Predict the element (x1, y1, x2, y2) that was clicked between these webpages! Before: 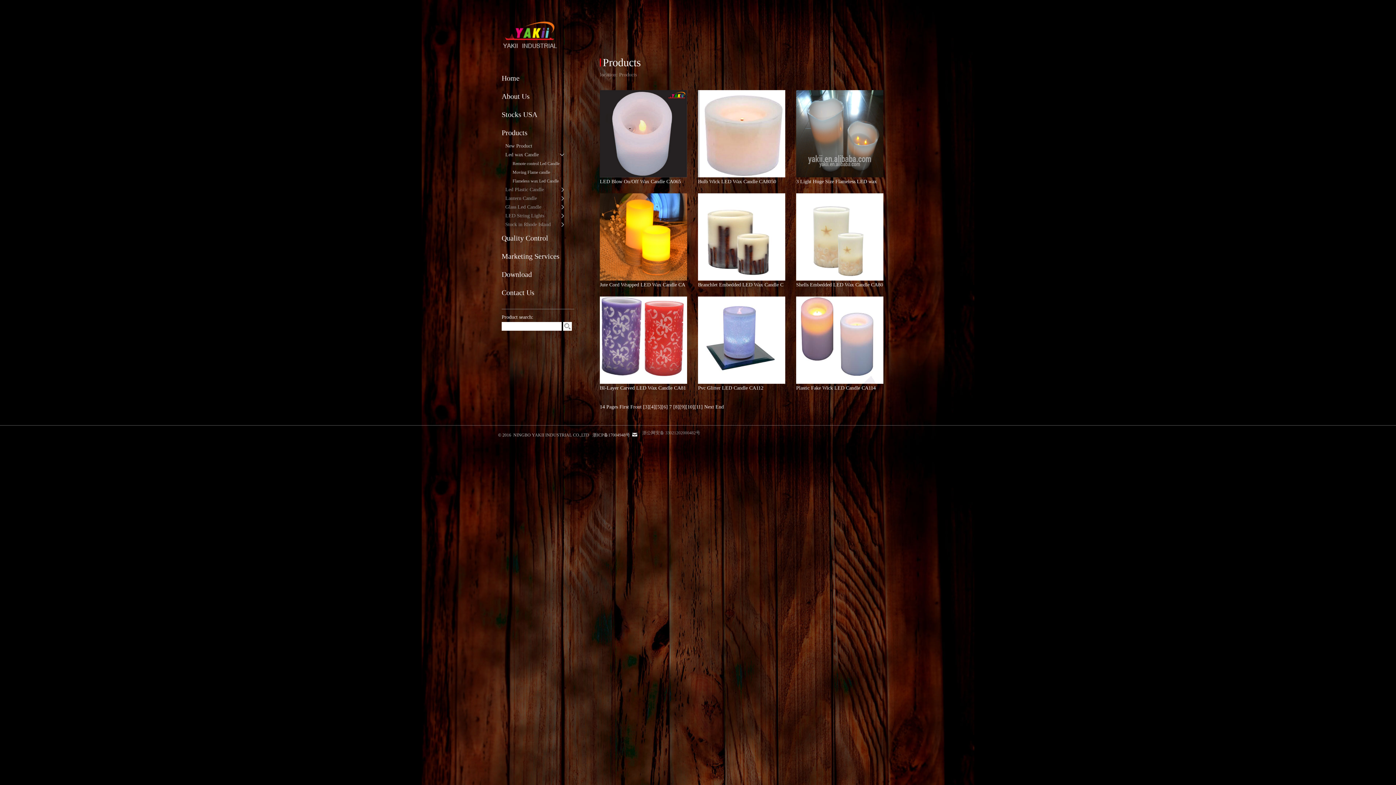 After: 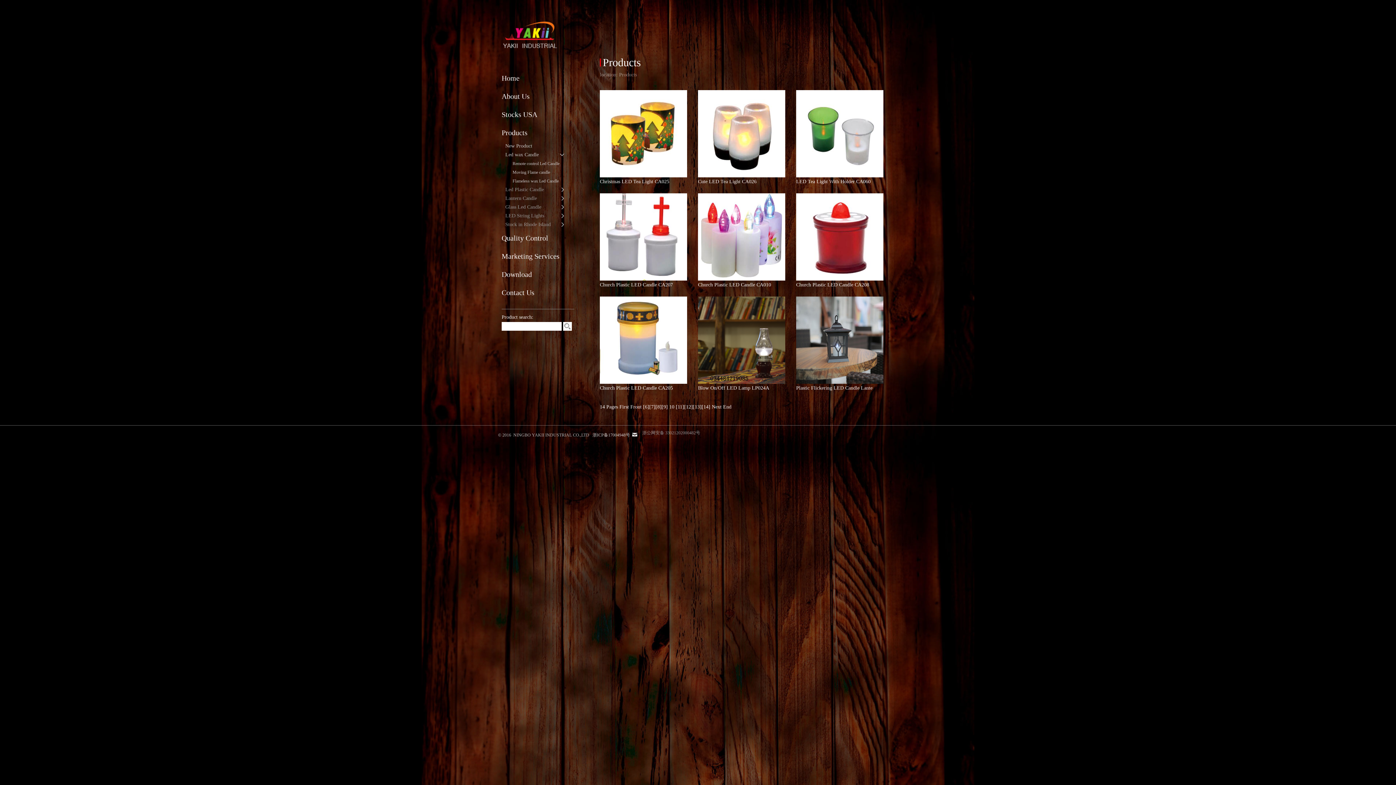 Action: label: [10] bbox: (685, 404, 694, 409)